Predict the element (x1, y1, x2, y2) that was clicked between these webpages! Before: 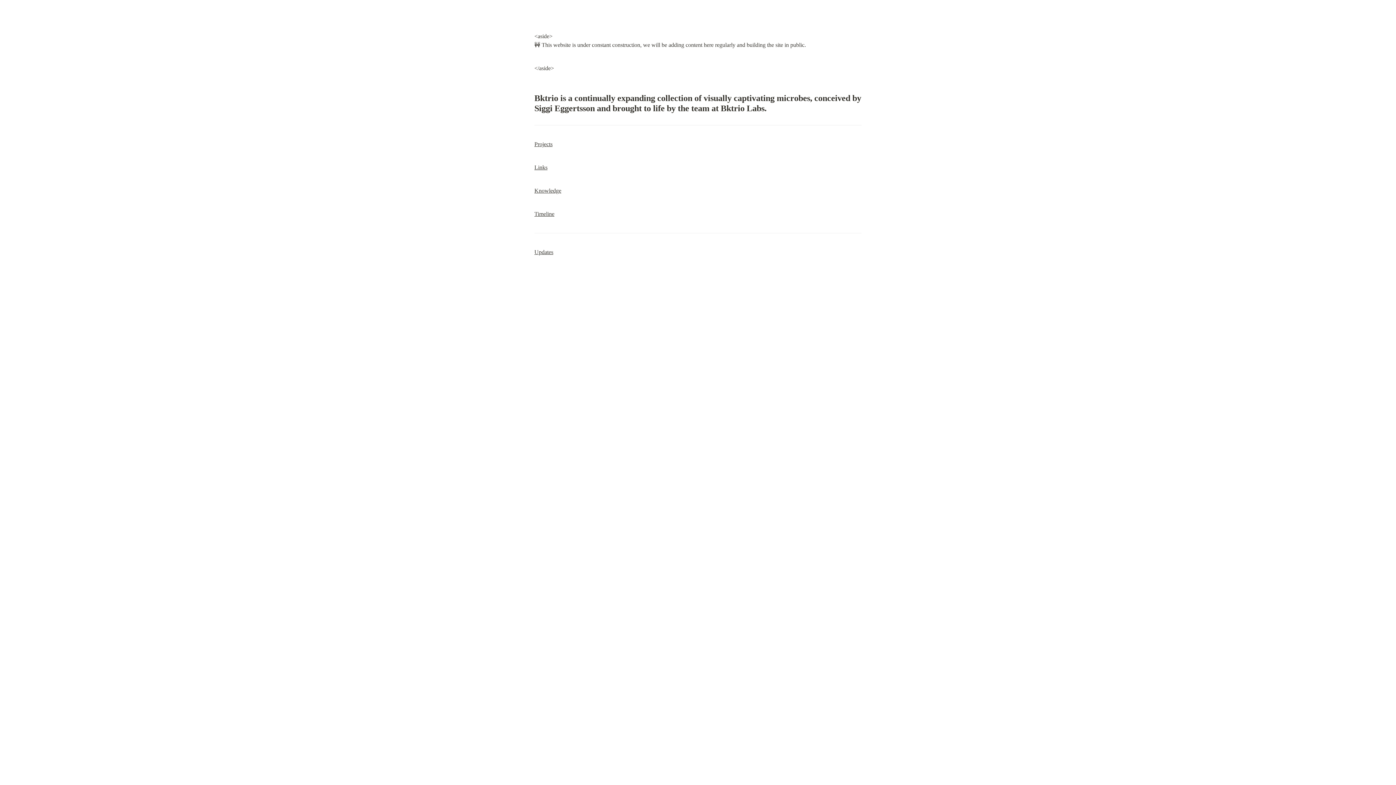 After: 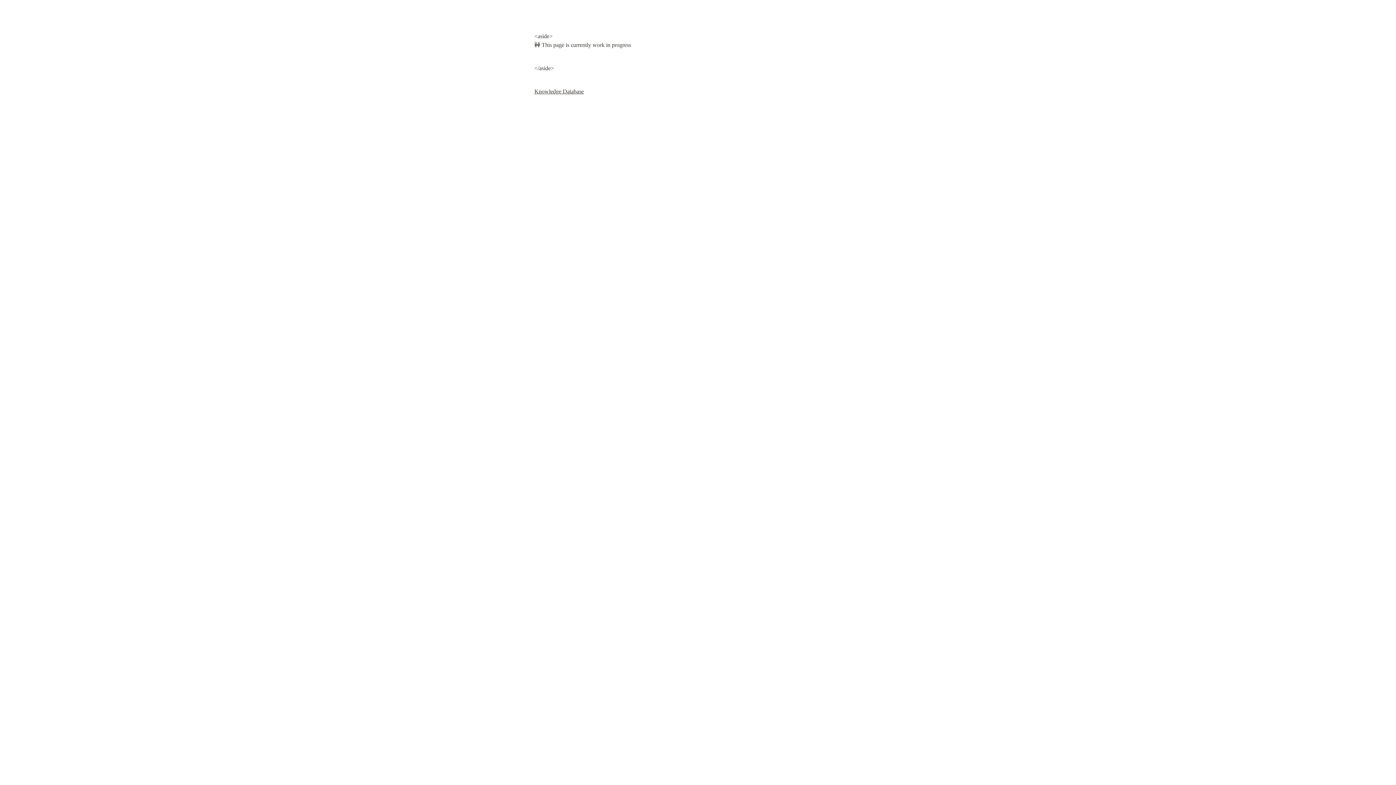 Action: label: Knowledge bbox: (534, 187, 561, 193)